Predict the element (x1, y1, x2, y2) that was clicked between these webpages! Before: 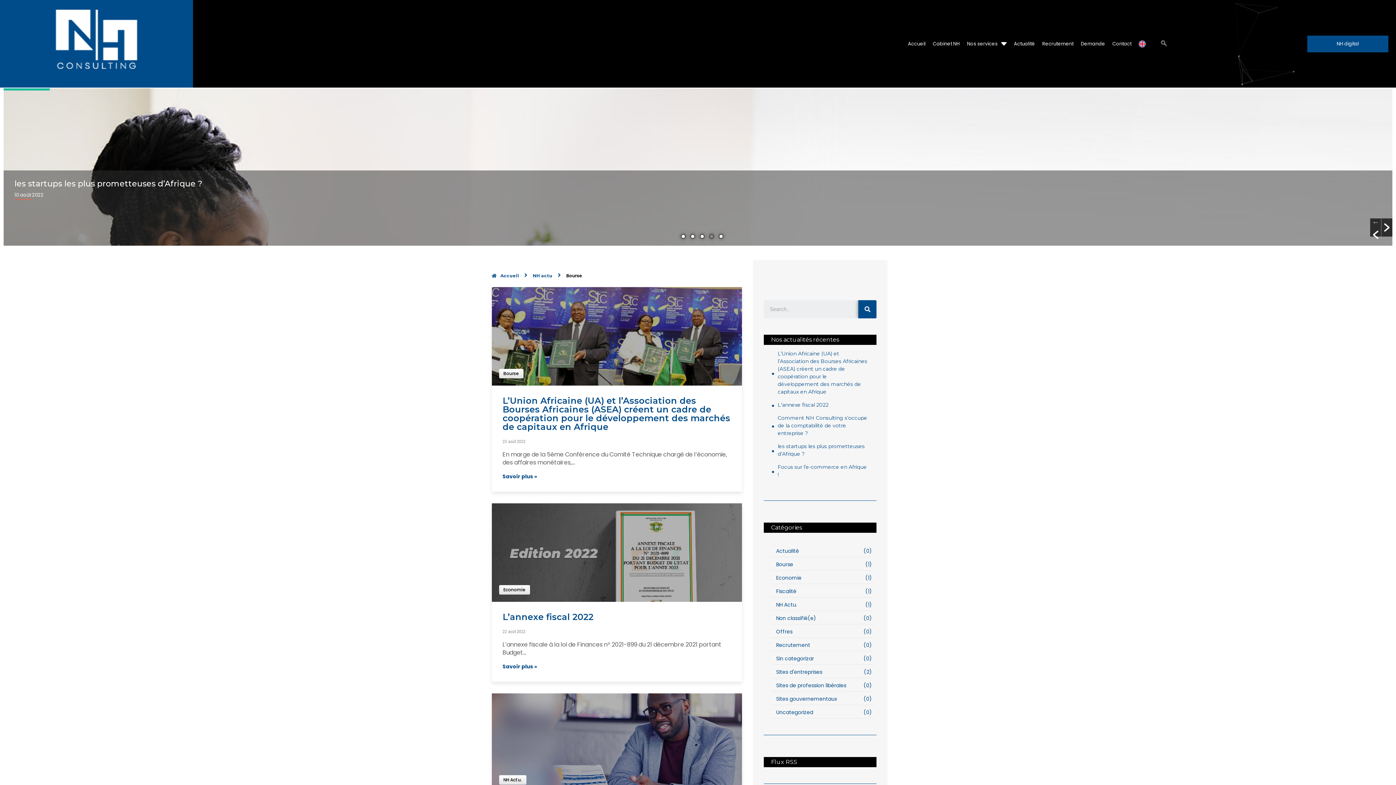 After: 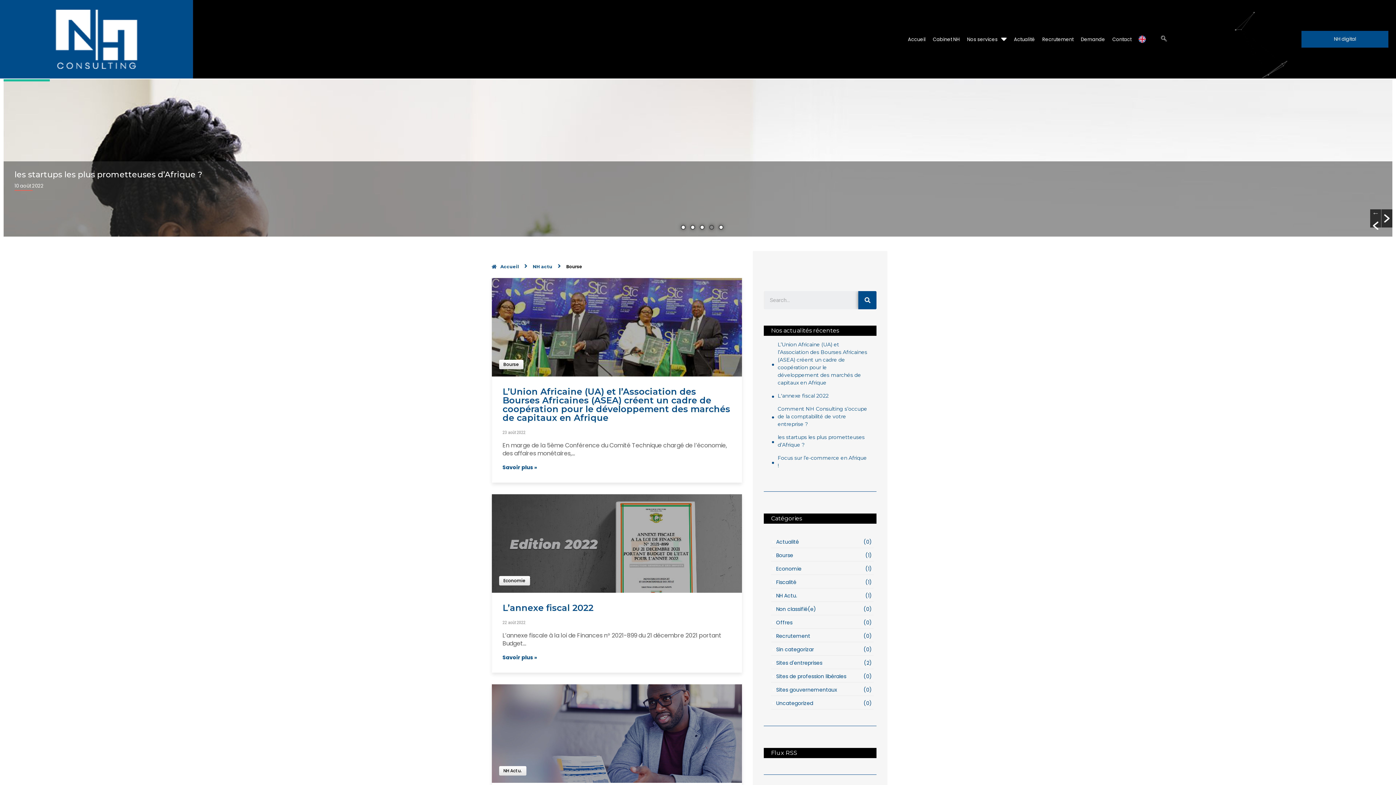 Action: label: Bourse
 (1) bbox: (771, 559, 873, 570)